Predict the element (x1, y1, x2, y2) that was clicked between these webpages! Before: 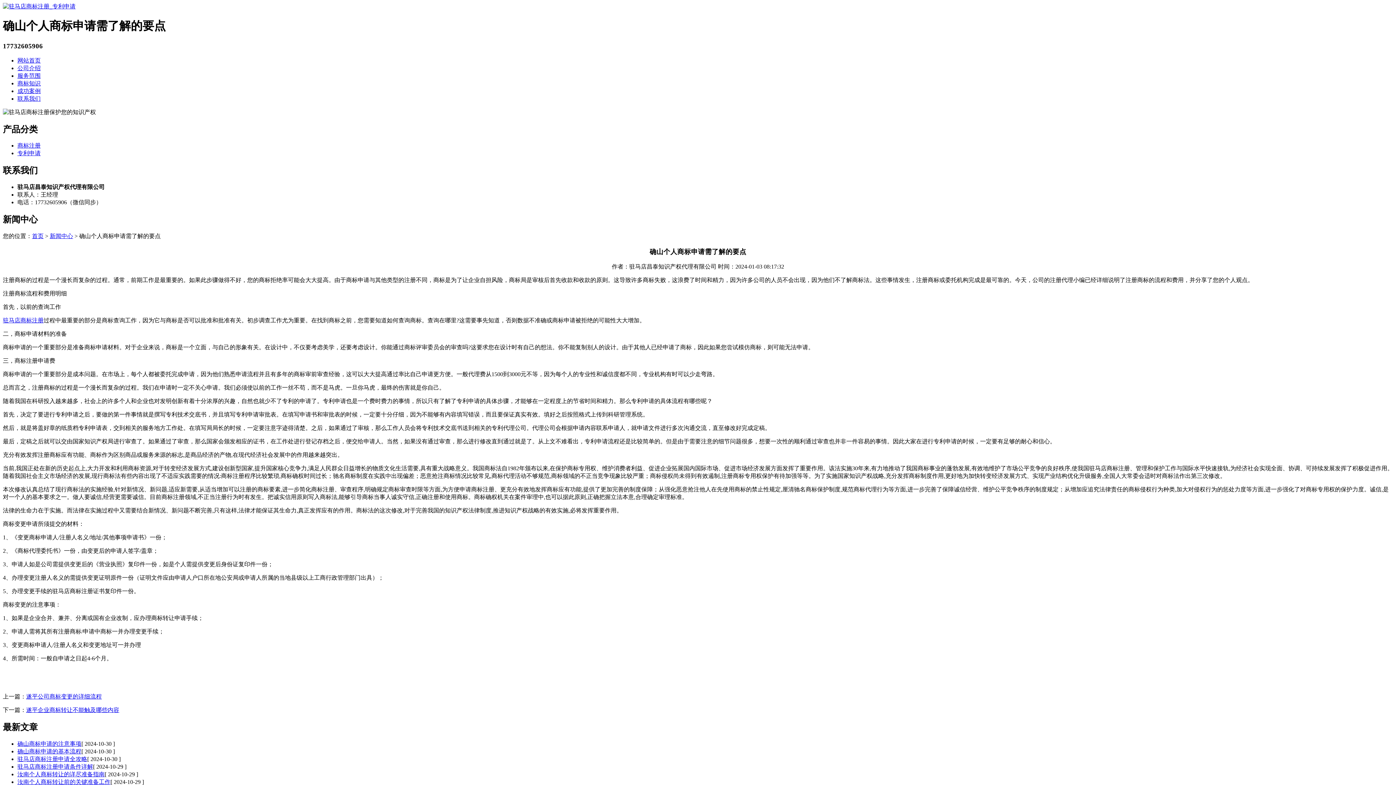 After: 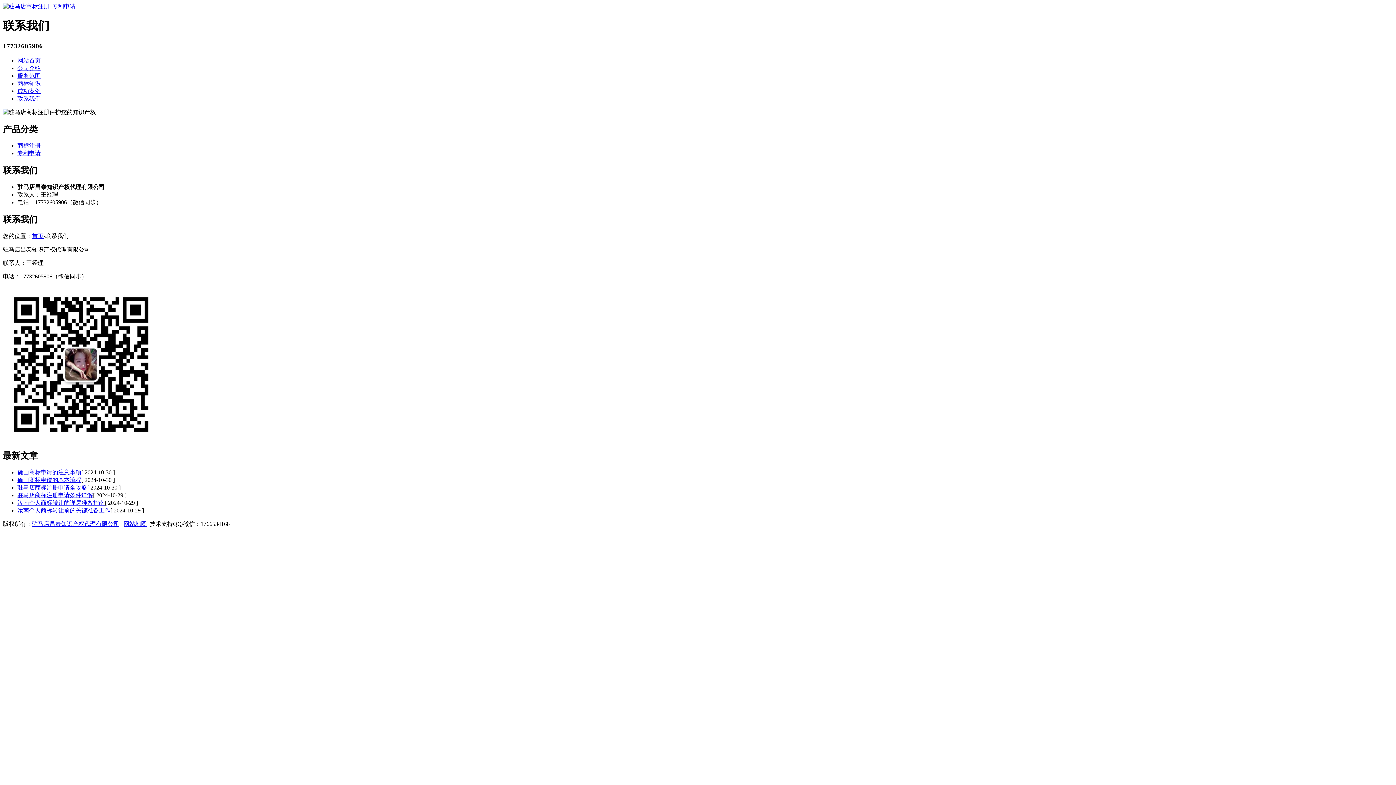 Action: label: 联系我们 bbox: (17, 95, 40, 101)